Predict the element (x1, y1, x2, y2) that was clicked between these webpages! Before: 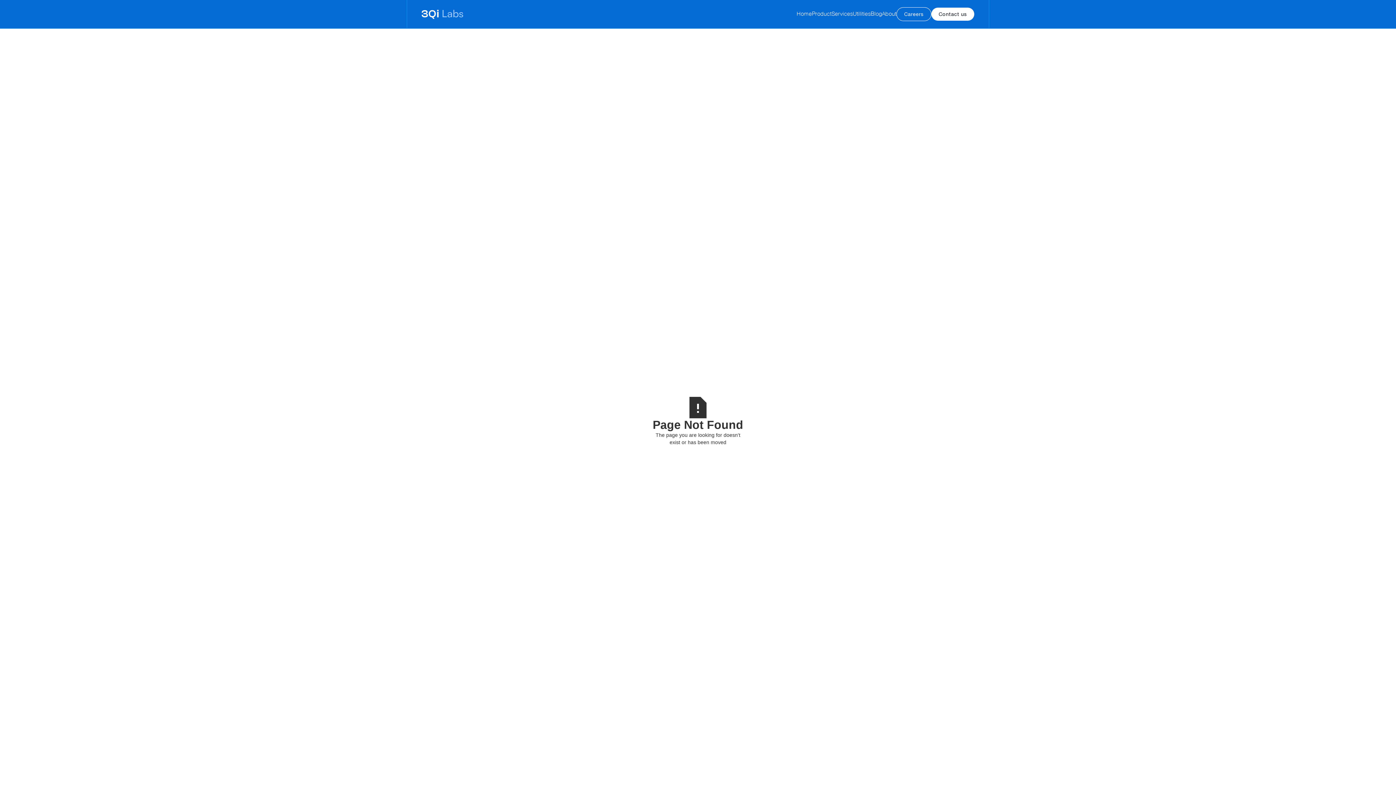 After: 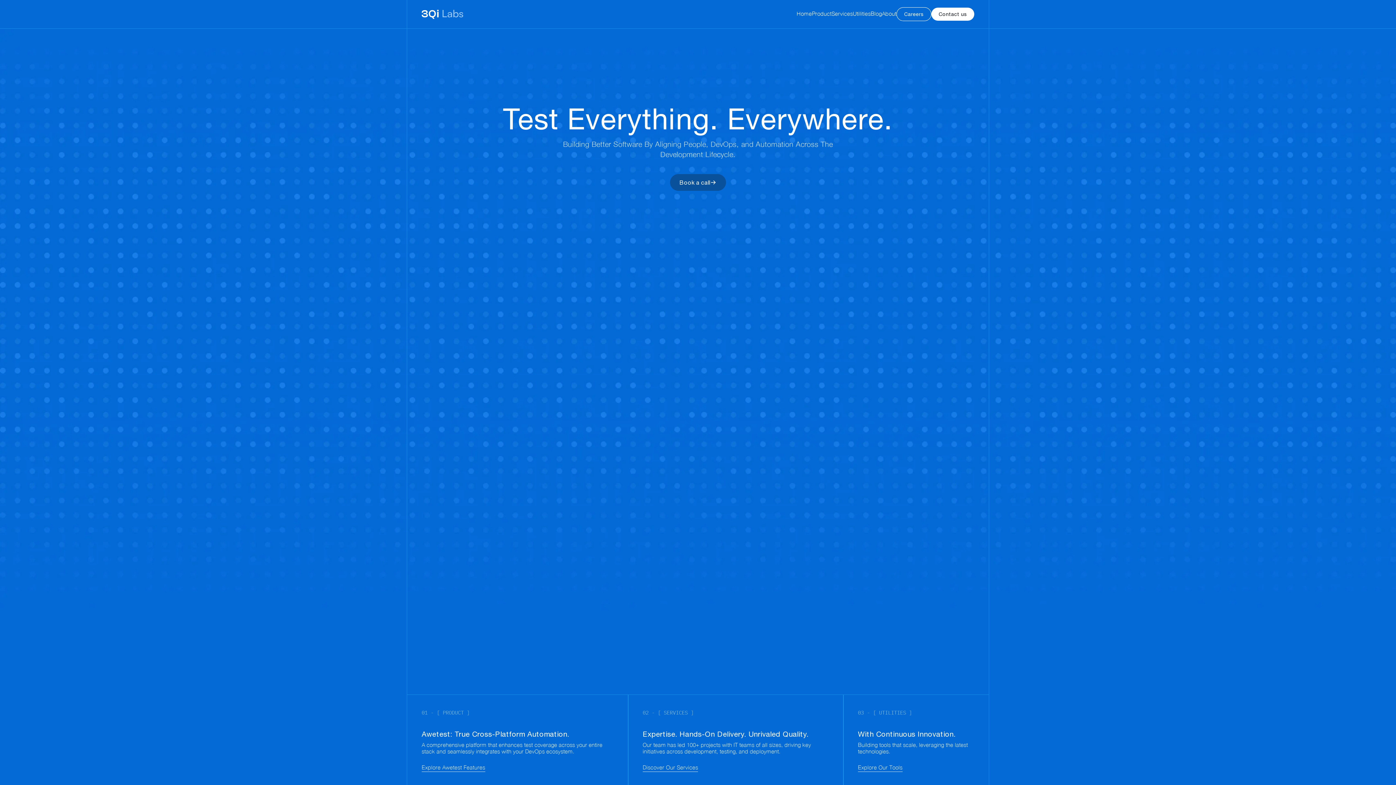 Action: bbox: (421, 9, 463, 18)